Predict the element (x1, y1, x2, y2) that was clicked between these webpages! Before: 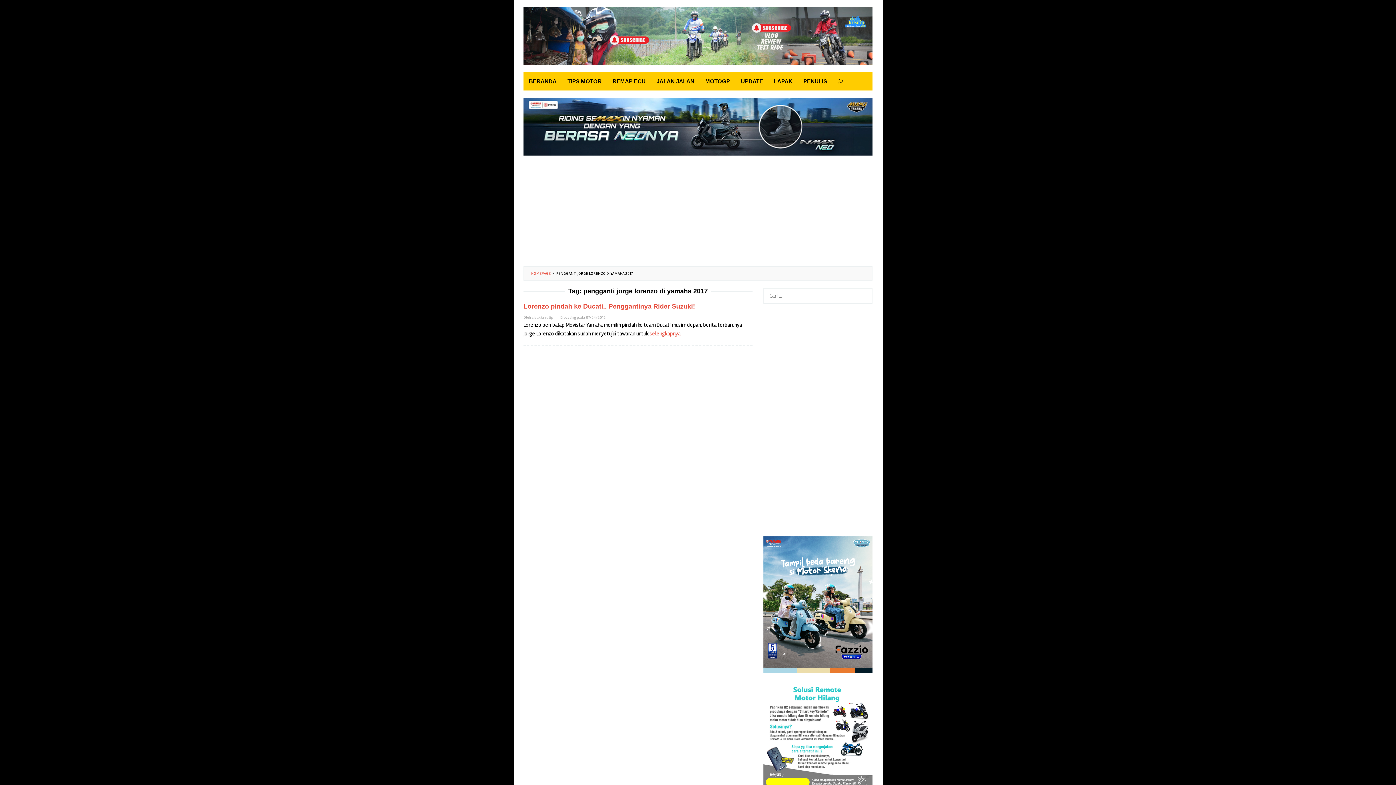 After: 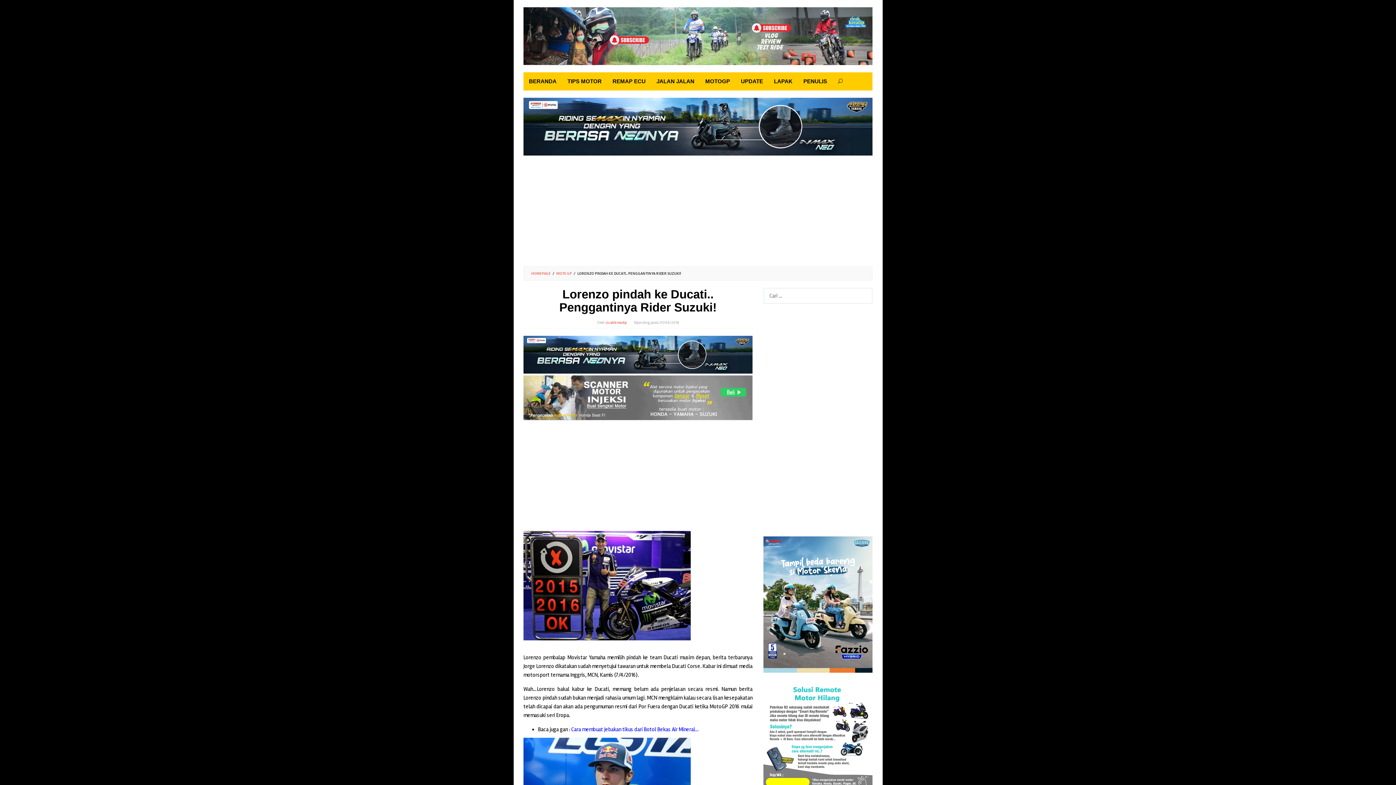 Action: bbox: (649, 330, 680, 337) label: selengkapnya